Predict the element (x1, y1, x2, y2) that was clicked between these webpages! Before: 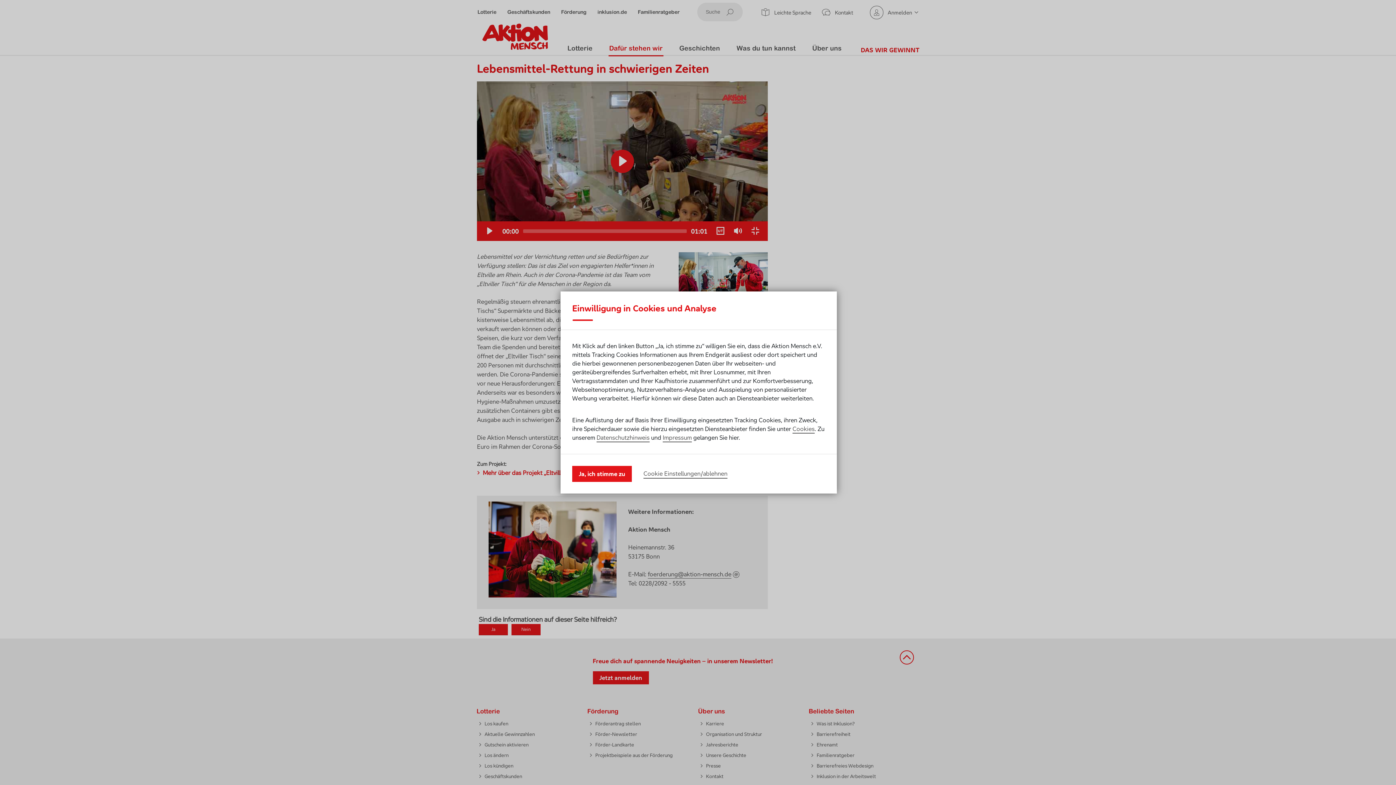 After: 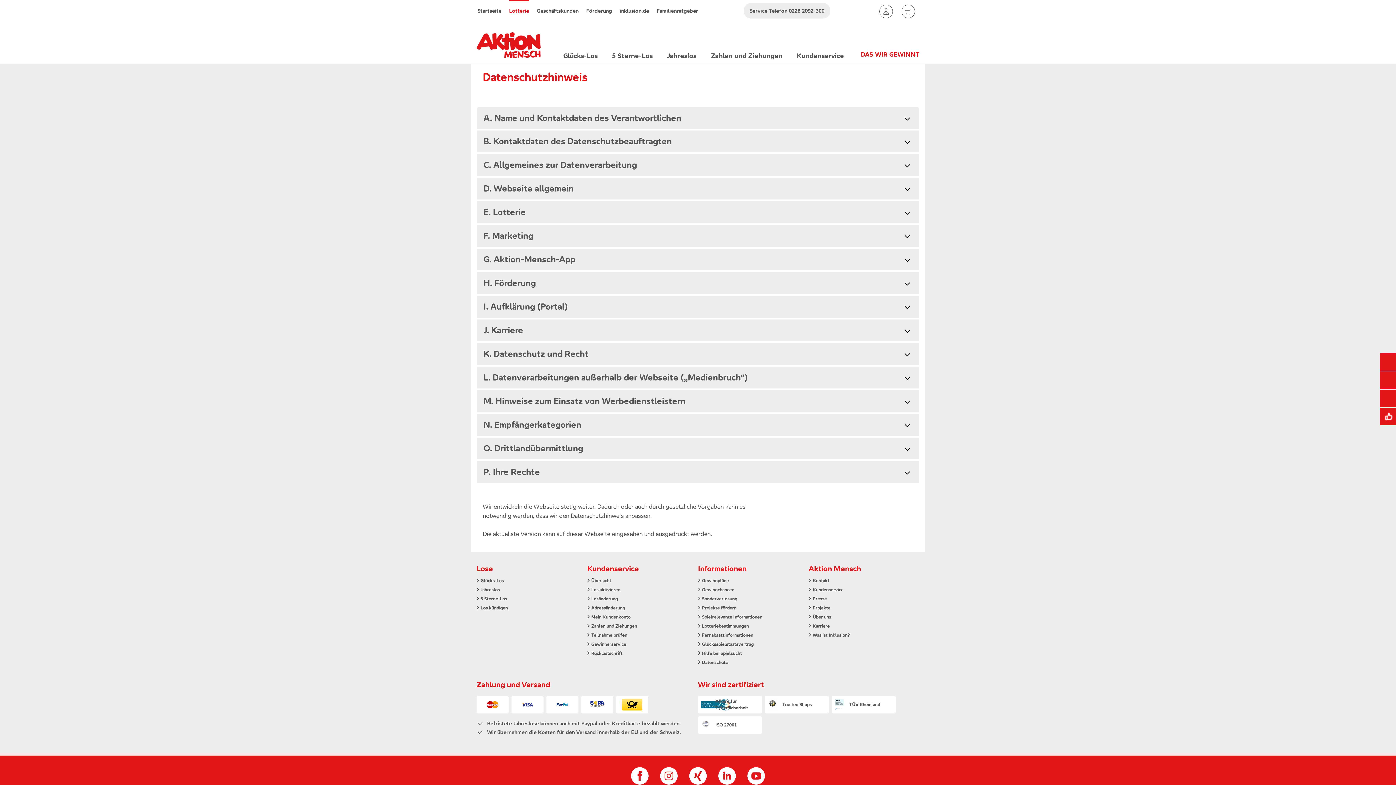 Action: label: Datenschutzhinweis bbox: (596, 433, 649, 442)